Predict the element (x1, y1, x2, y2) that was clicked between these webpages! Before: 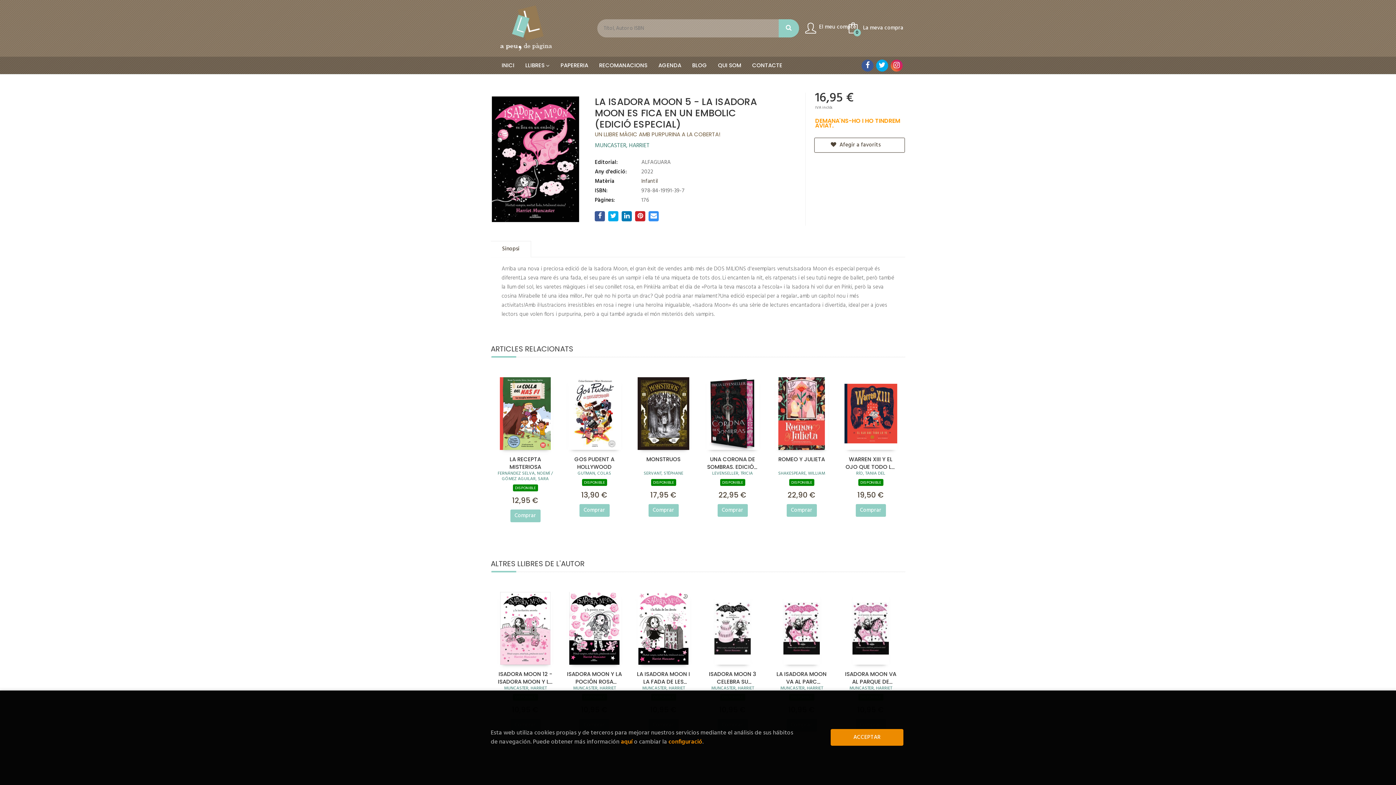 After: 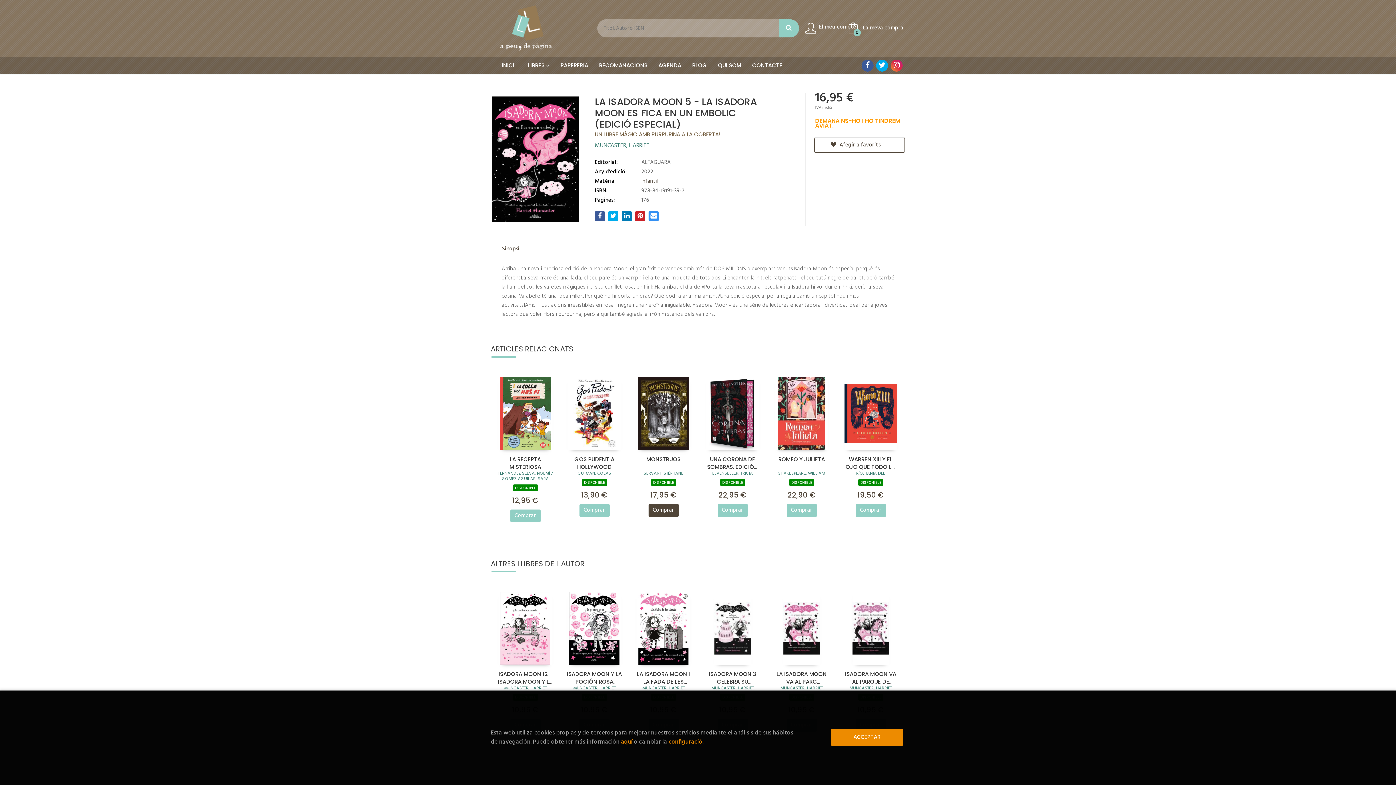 Action: bbox: (648, 504, 678, 517) label: Comprar